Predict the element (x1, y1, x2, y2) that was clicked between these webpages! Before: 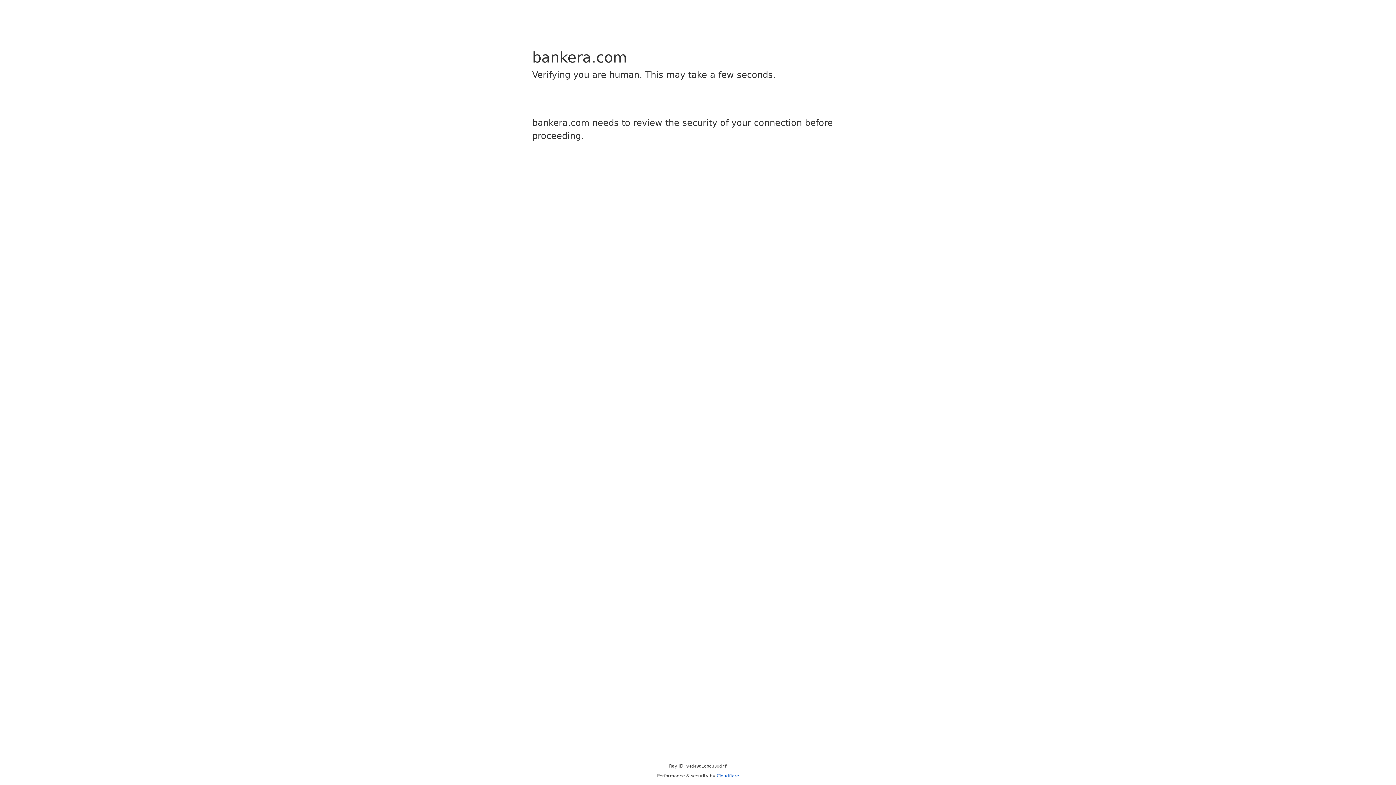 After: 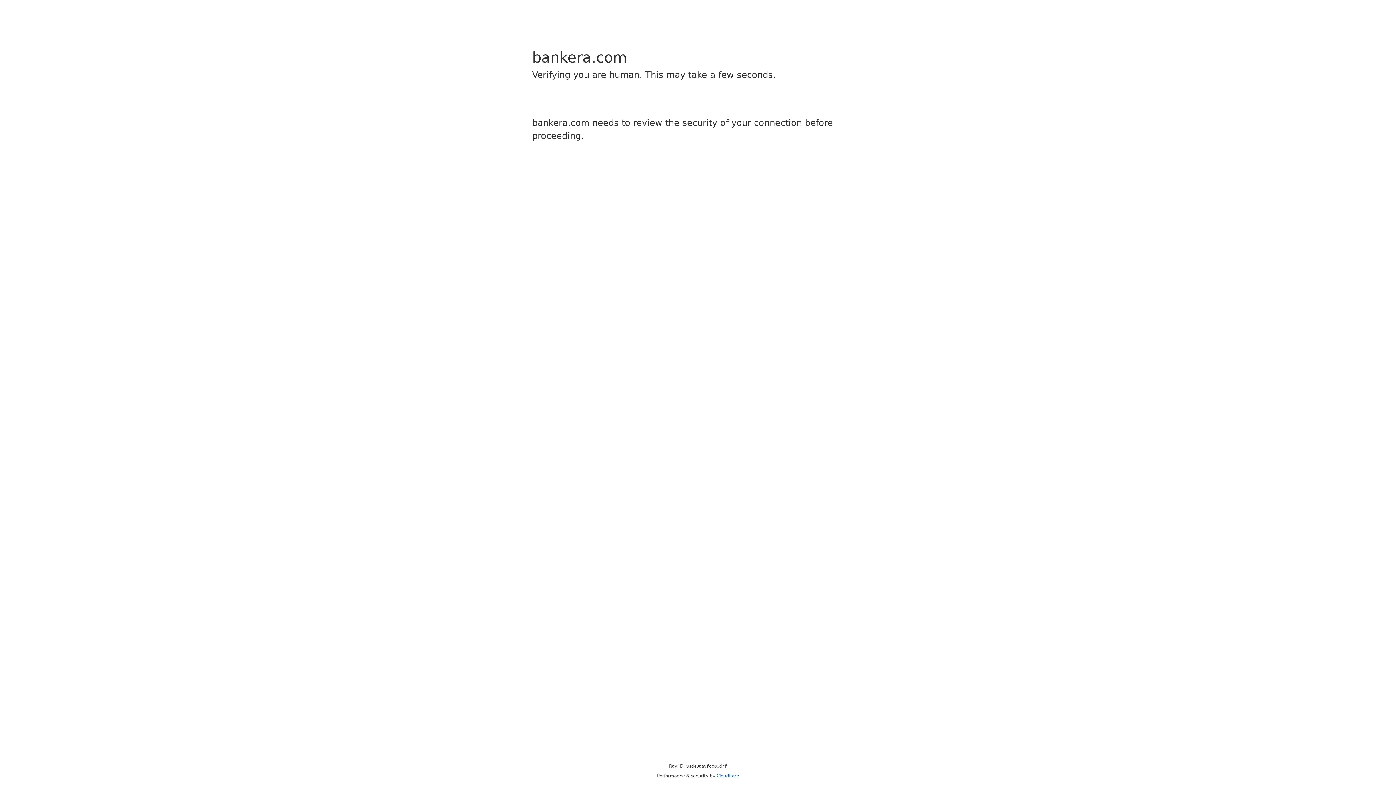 Action: bbox: (716, 773, 739, 778) label: Cloudflare